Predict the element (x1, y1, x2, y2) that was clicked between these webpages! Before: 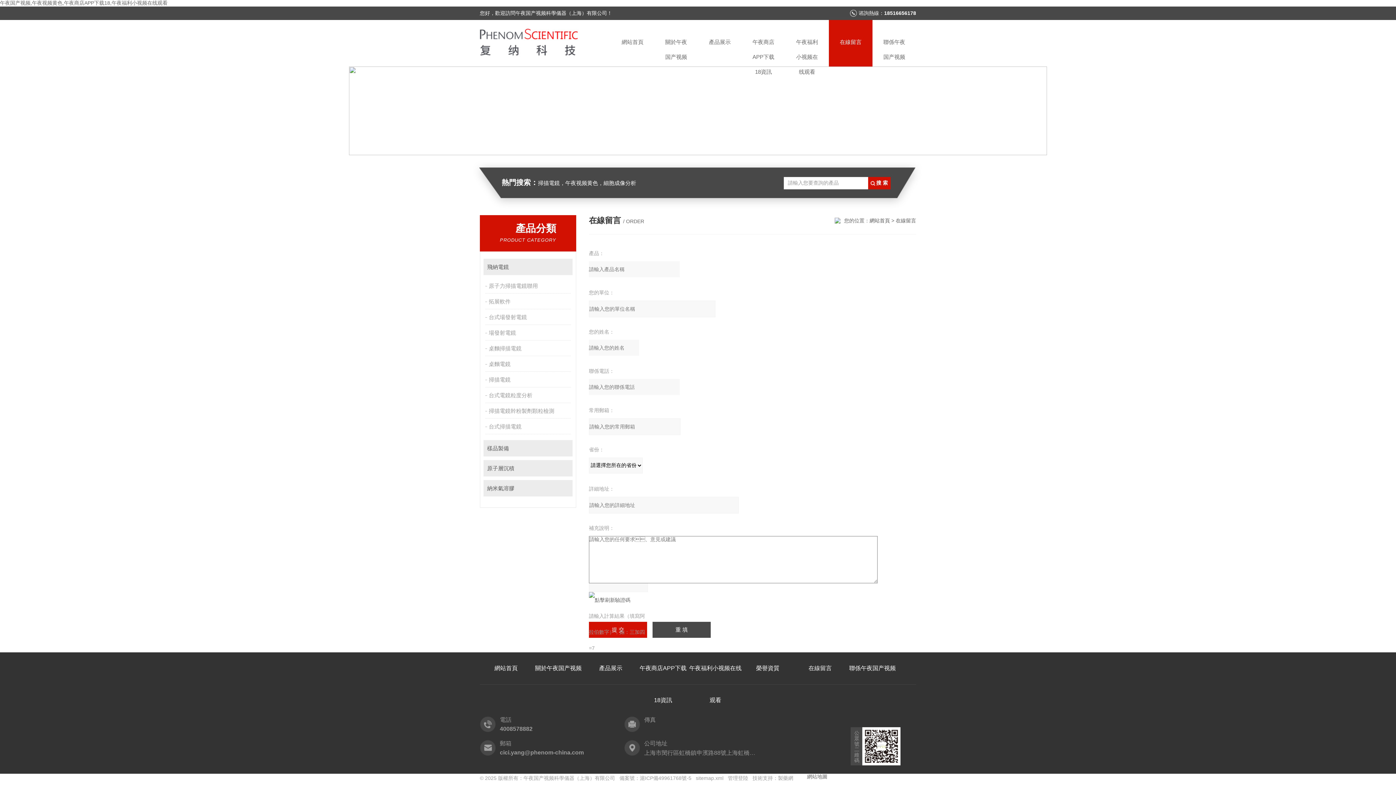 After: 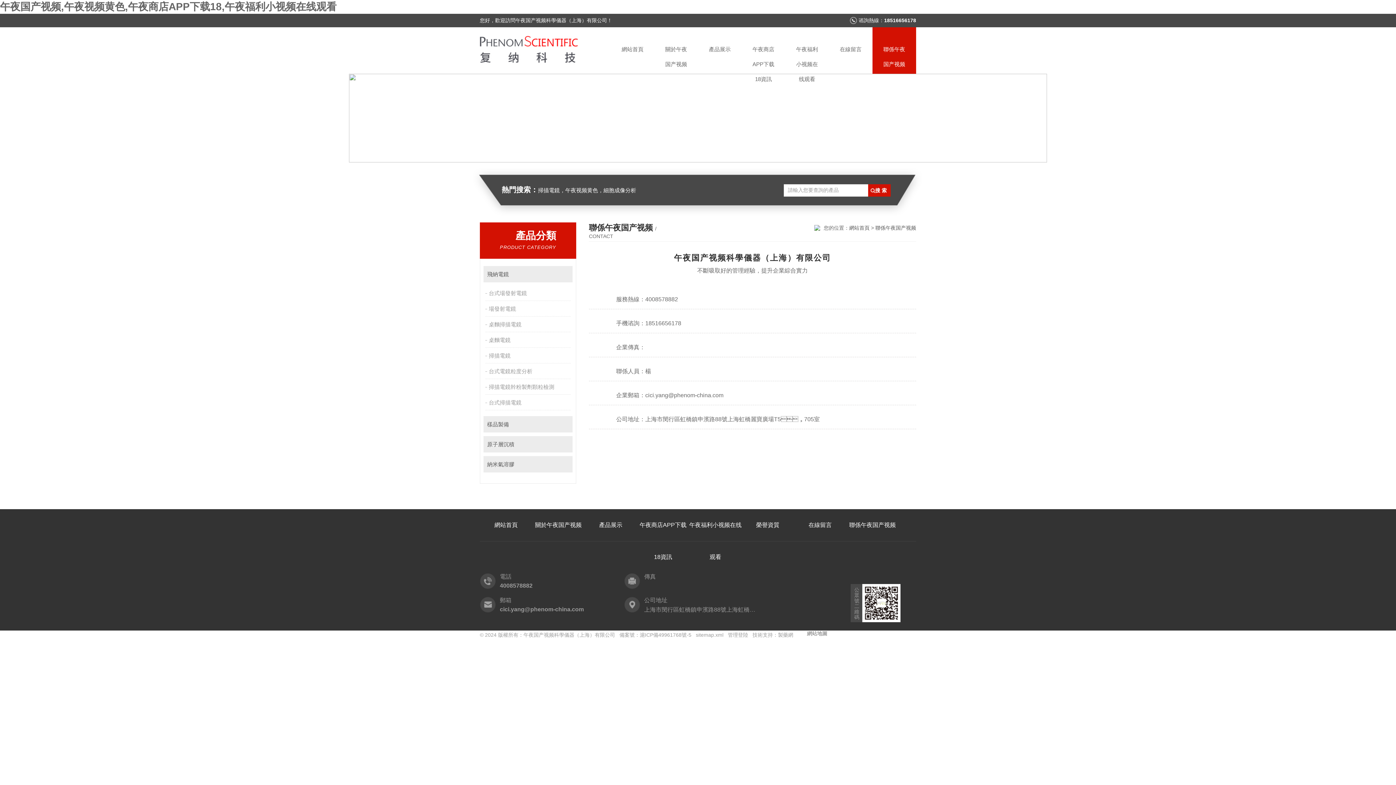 Action: bbox: (846, 652, 898, 684) label: 聯係午夜国产视频